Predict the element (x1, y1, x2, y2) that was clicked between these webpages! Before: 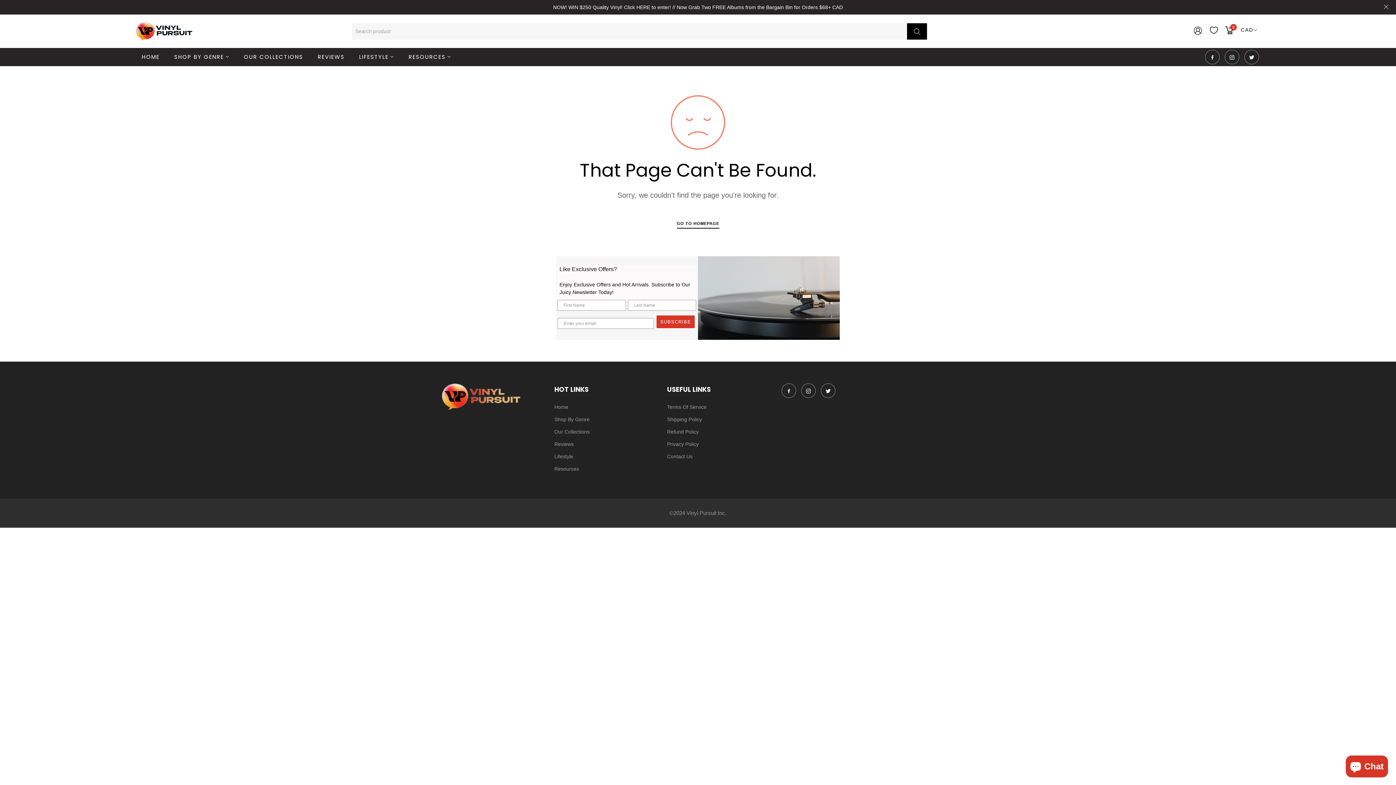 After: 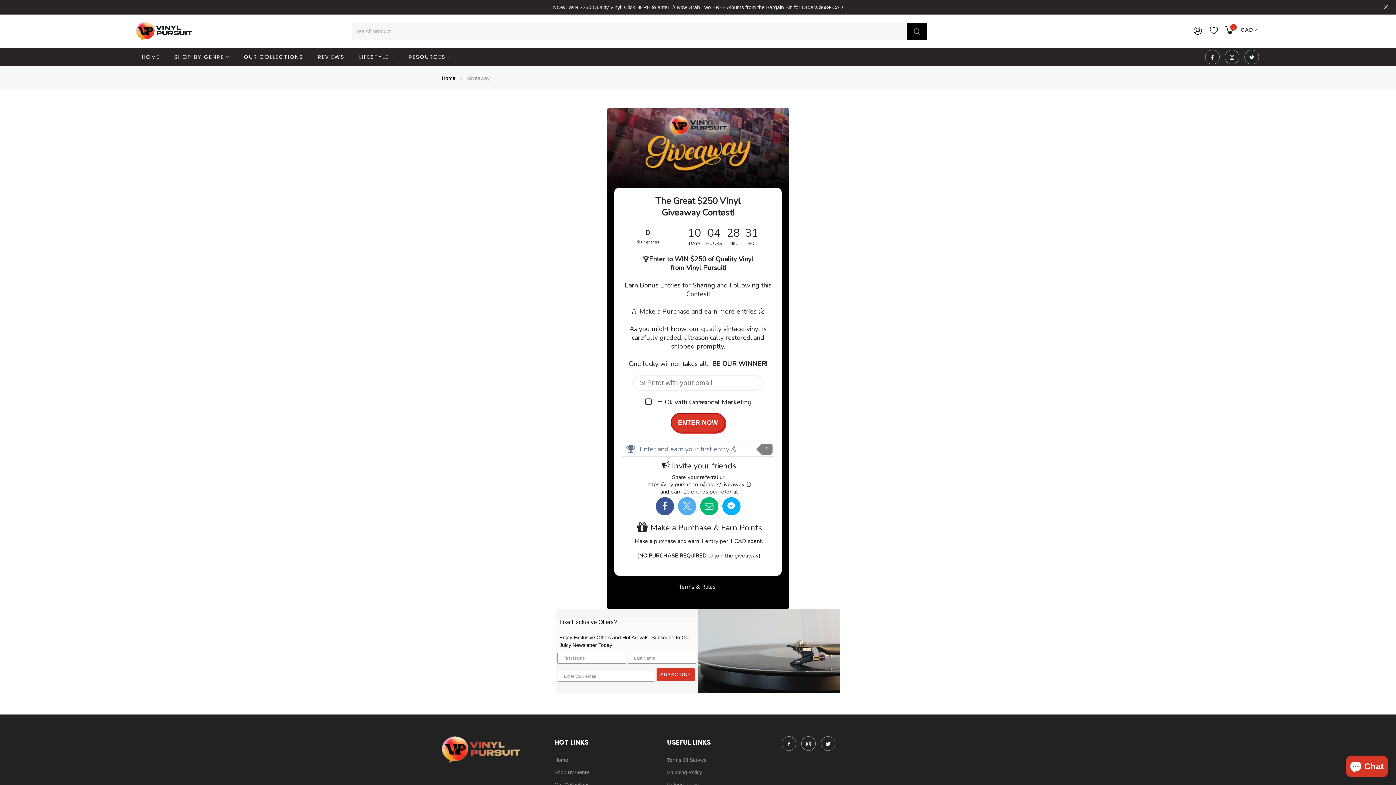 Action: label: NOW! WIN $250 Quality Vinyl! Click HERE to enter! // Now Grab Two FREE Albums from the Bargain Bin for Orders $68+ CAD bbox: (553, 4, 843, 10)